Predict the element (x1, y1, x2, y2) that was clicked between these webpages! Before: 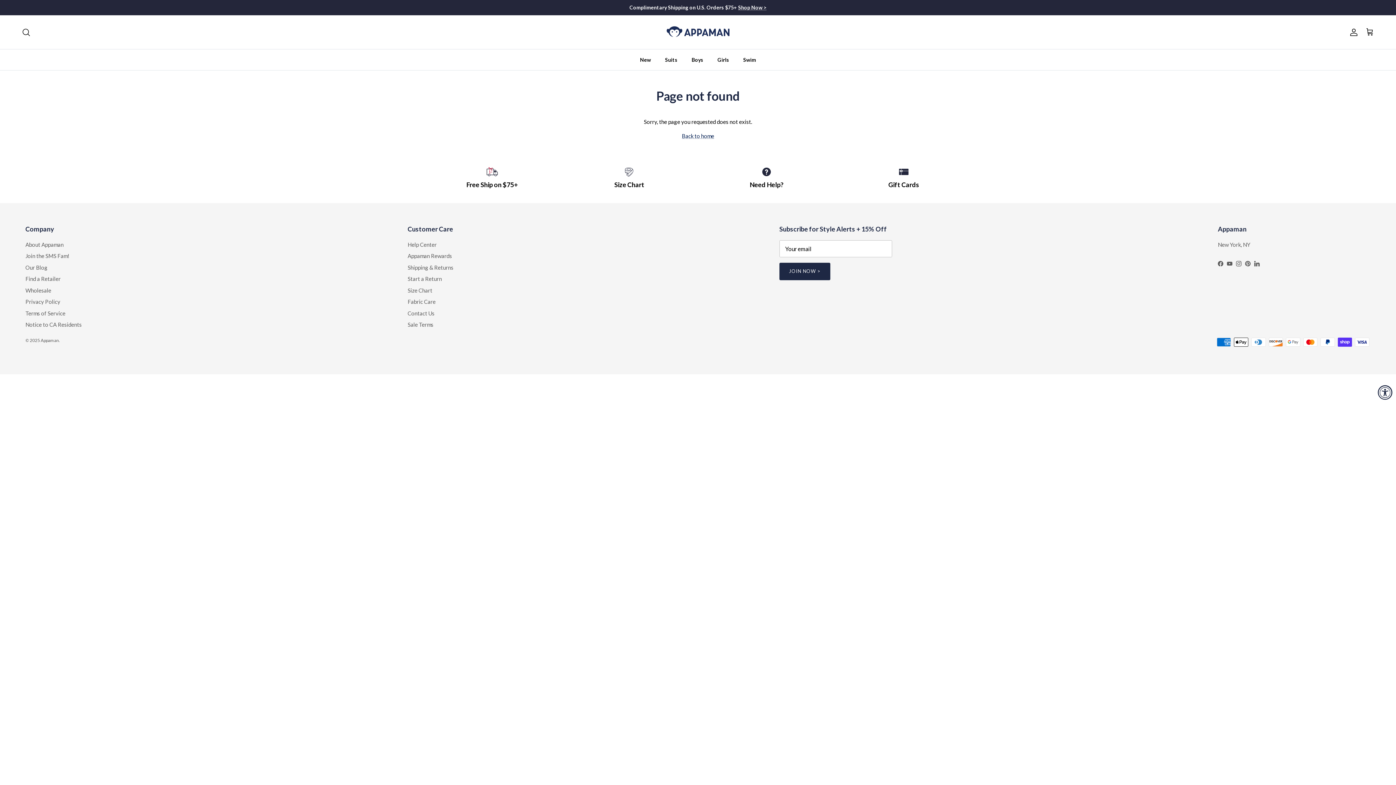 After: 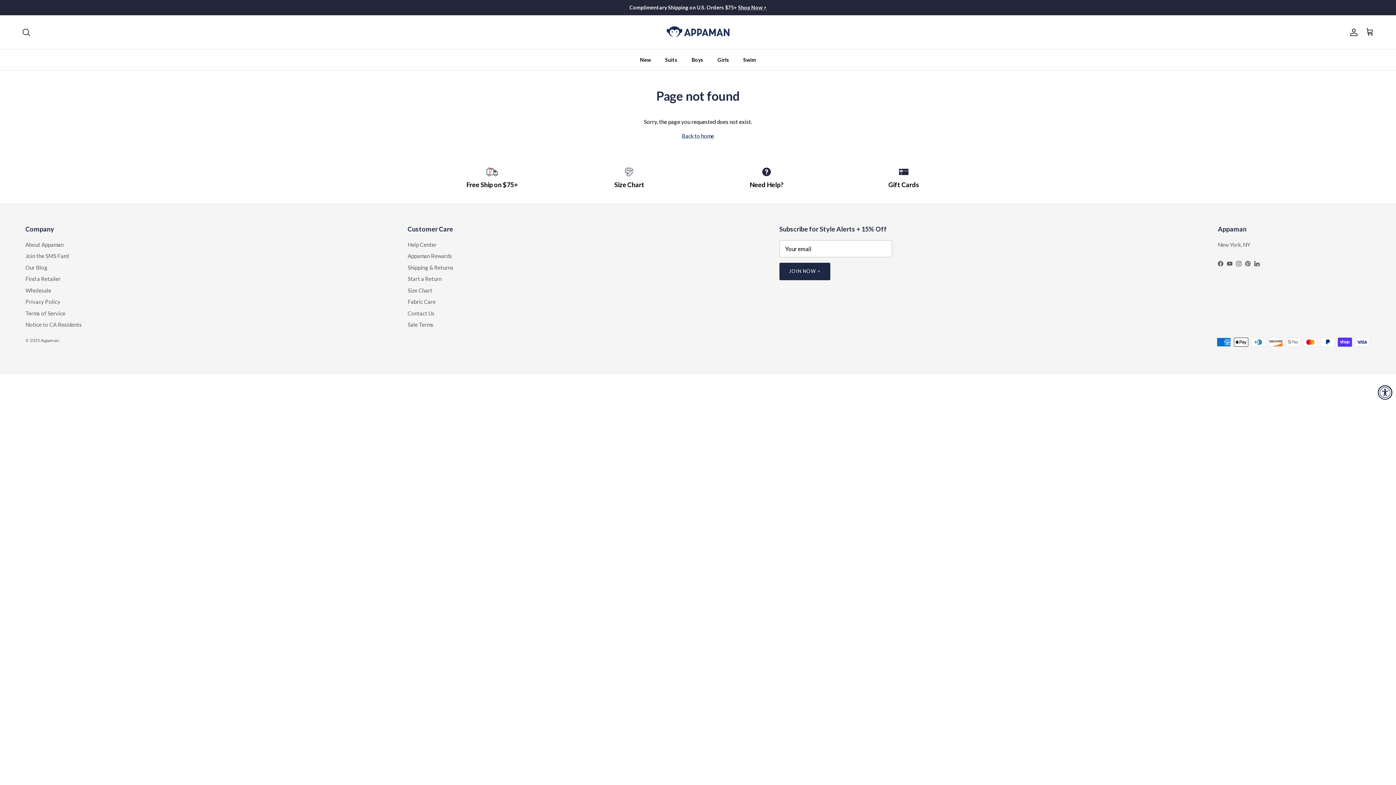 Action: label: Need Help? bbox: (703, 165, 830, 188)